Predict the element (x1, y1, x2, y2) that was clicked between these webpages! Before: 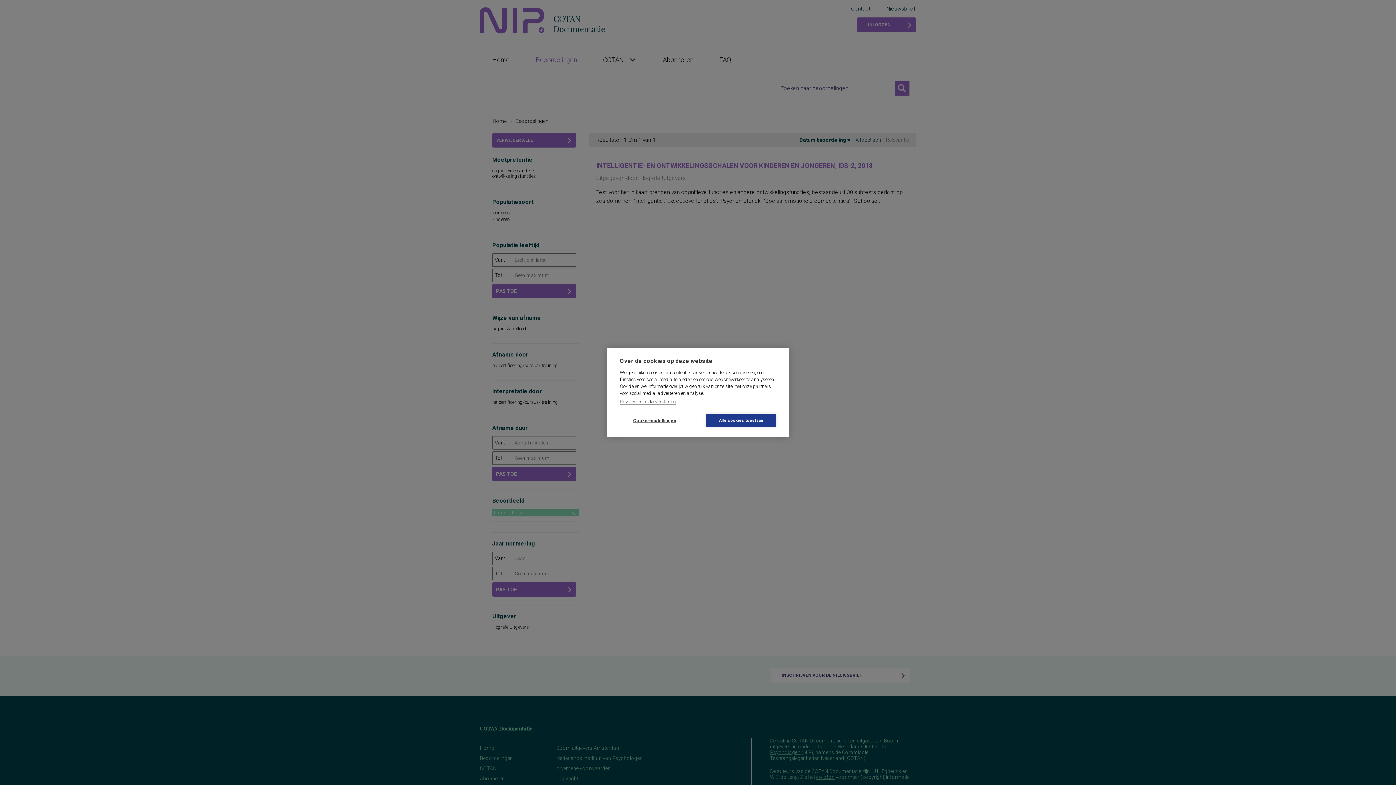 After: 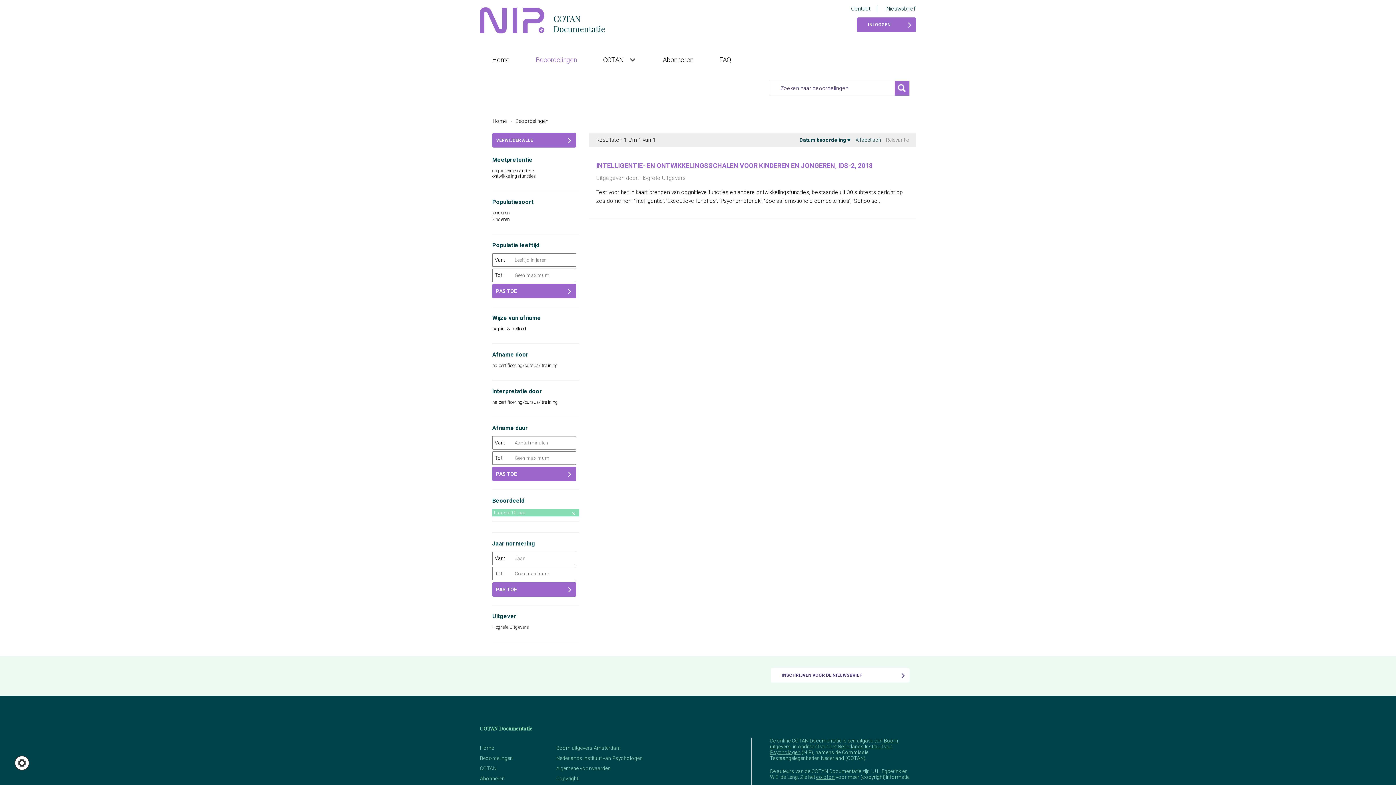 Action: bbox: (706, 414, 776, 427) label: Alle cookies toestaan